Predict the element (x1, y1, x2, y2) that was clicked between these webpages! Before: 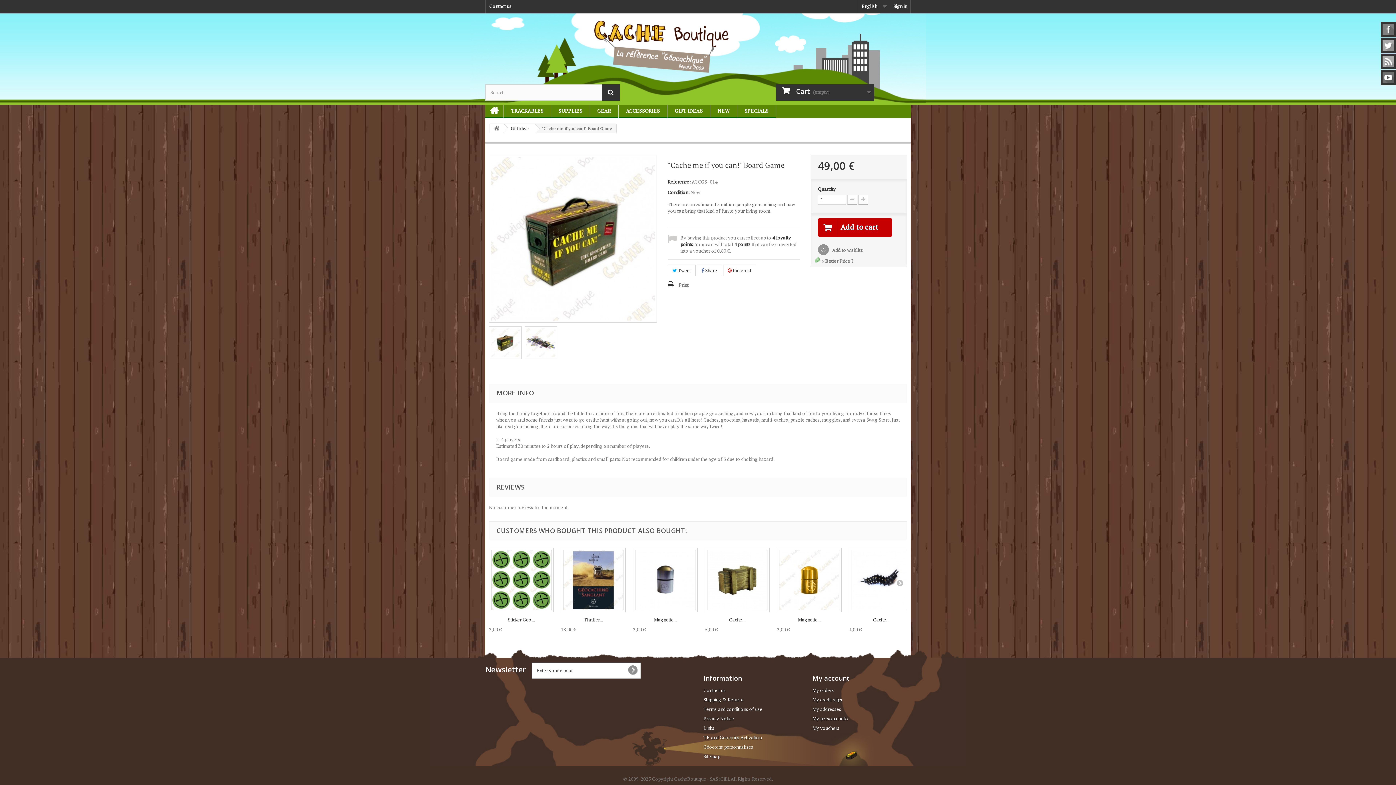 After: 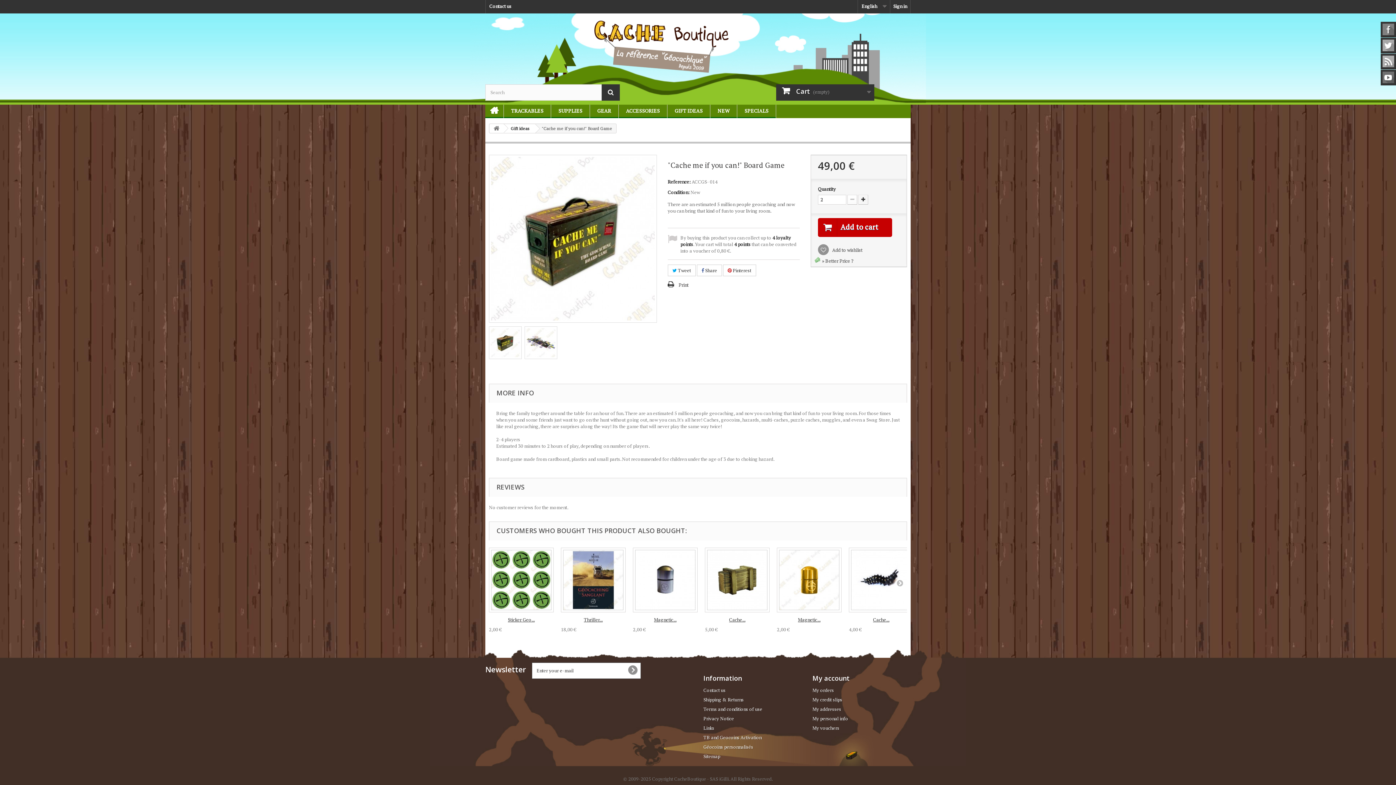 Action: bbox: (858, 194, 868, 204)